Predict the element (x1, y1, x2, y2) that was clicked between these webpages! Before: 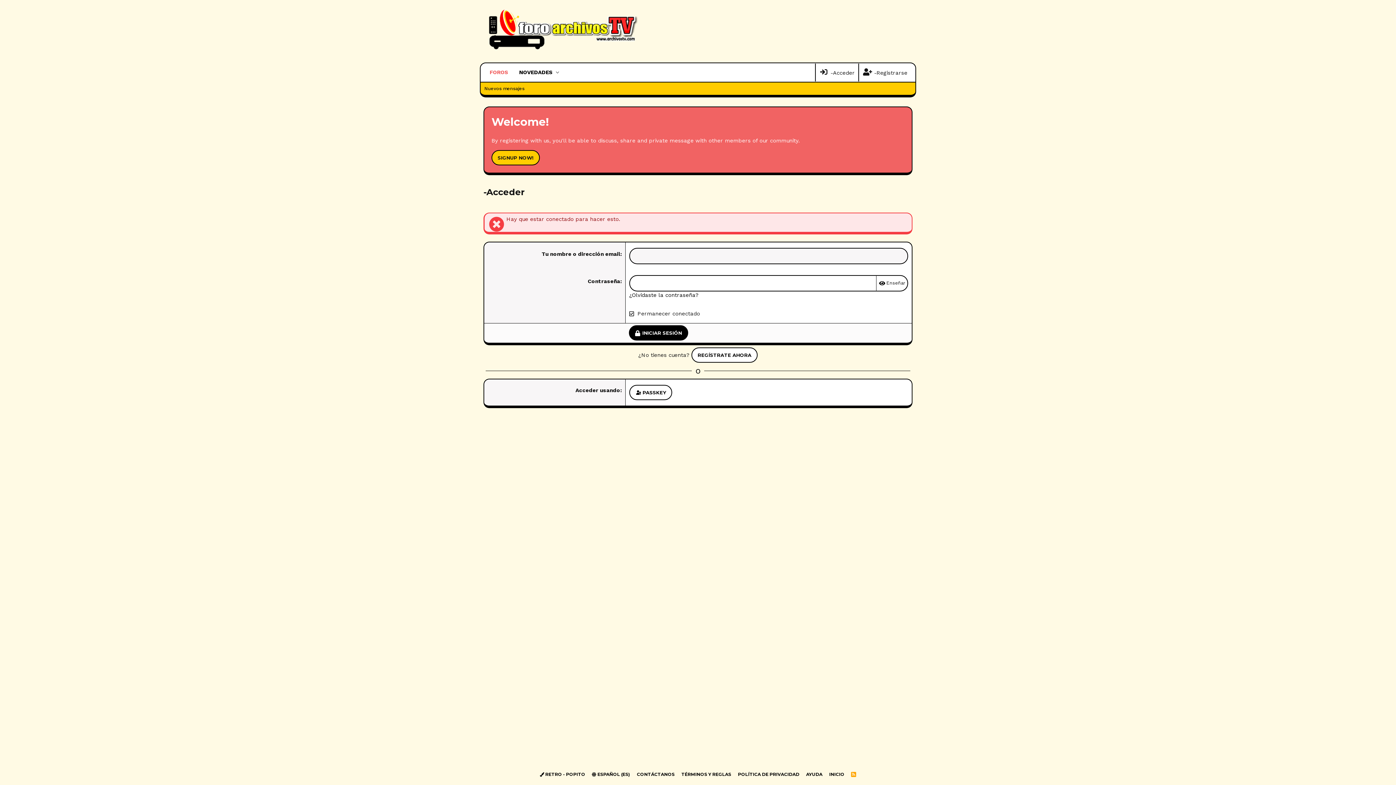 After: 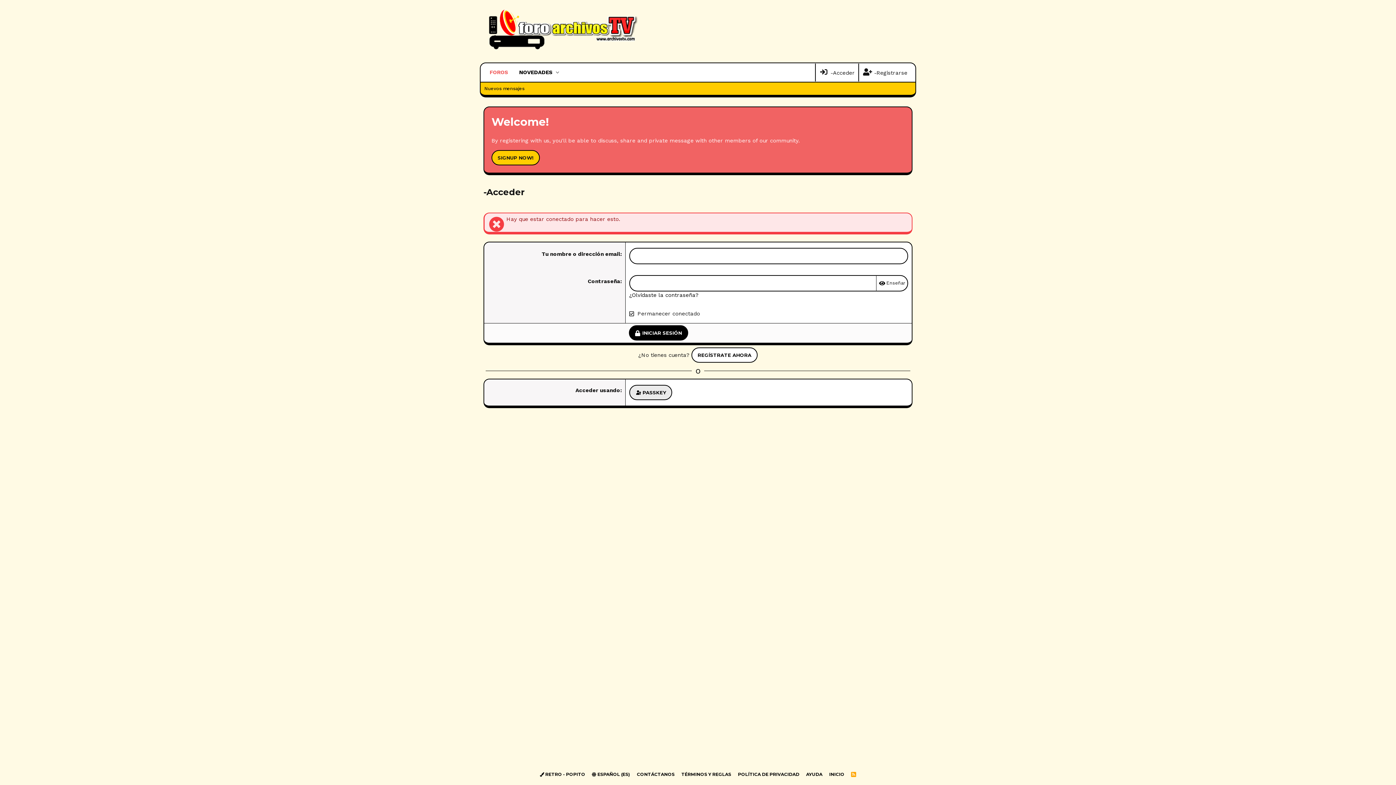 Action: bbox: (629, 385, 672, 400) label:  PASSKEY